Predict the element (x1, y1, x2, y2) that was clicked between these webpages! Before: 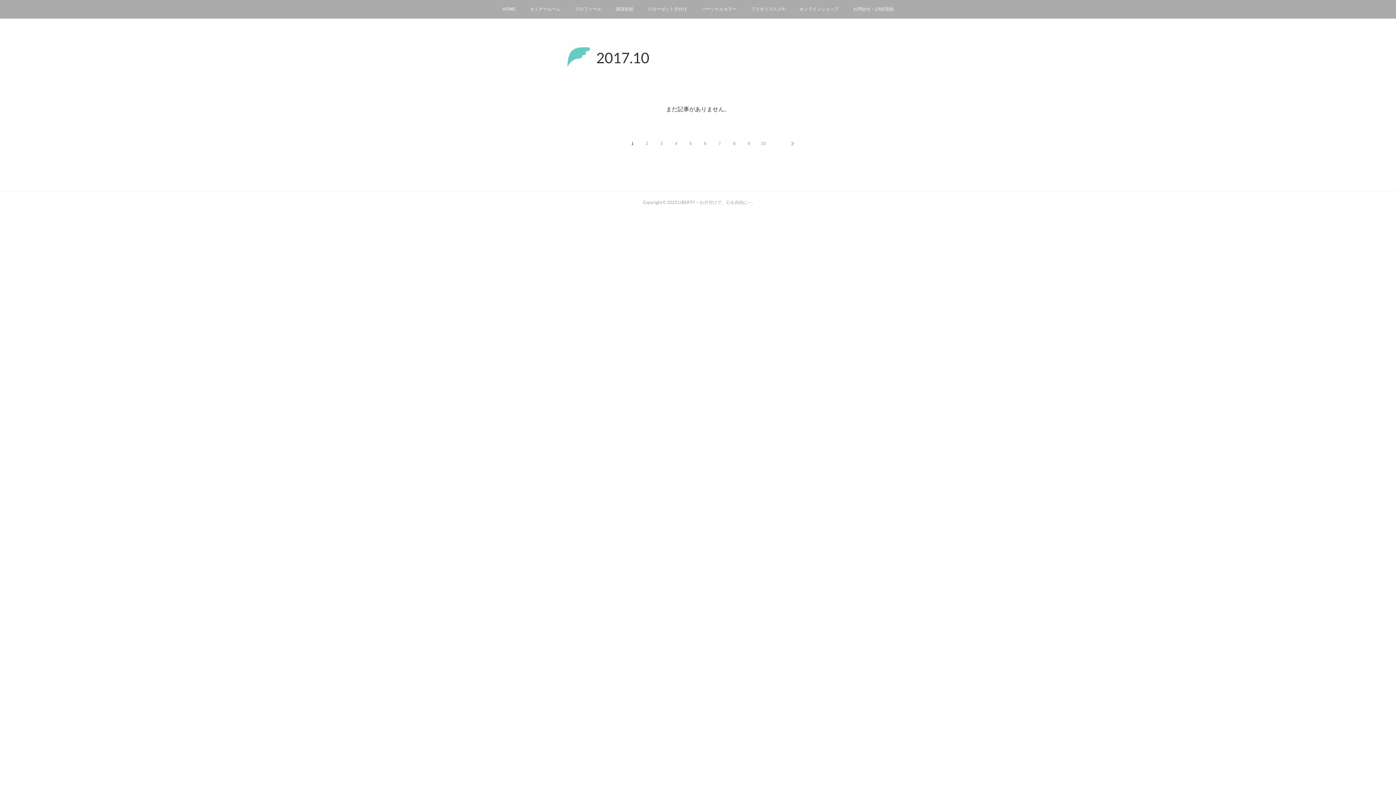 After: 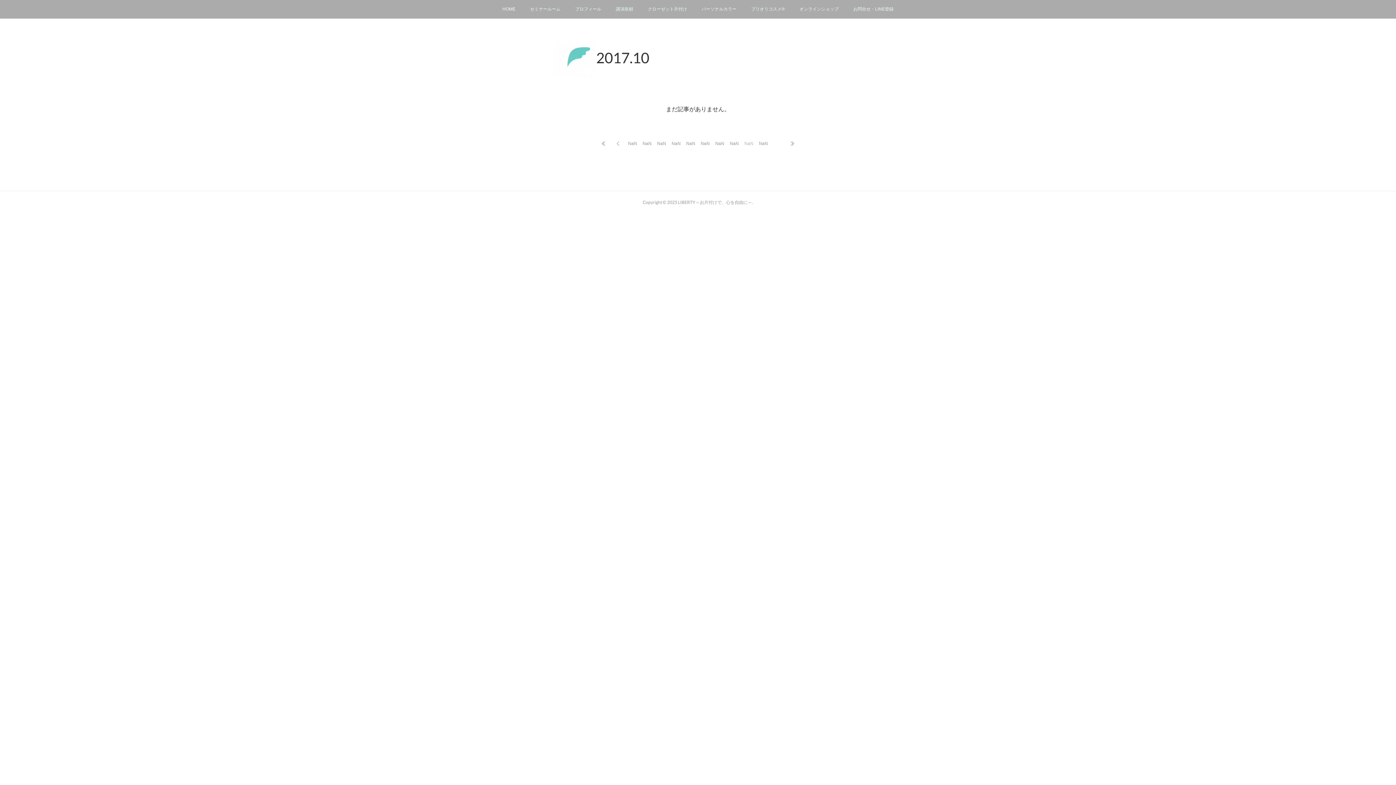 Action: bbox: (741, 136, 756, 150) label: 9